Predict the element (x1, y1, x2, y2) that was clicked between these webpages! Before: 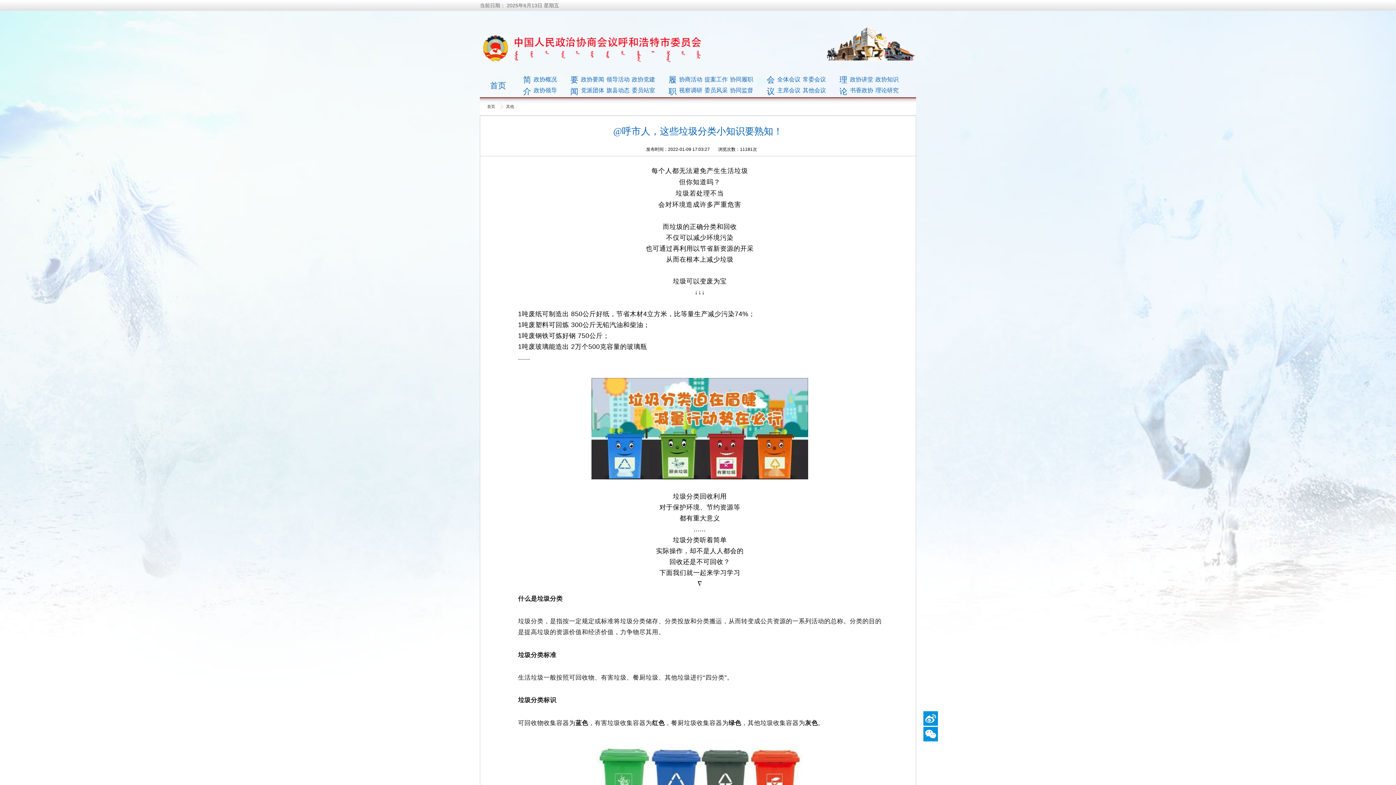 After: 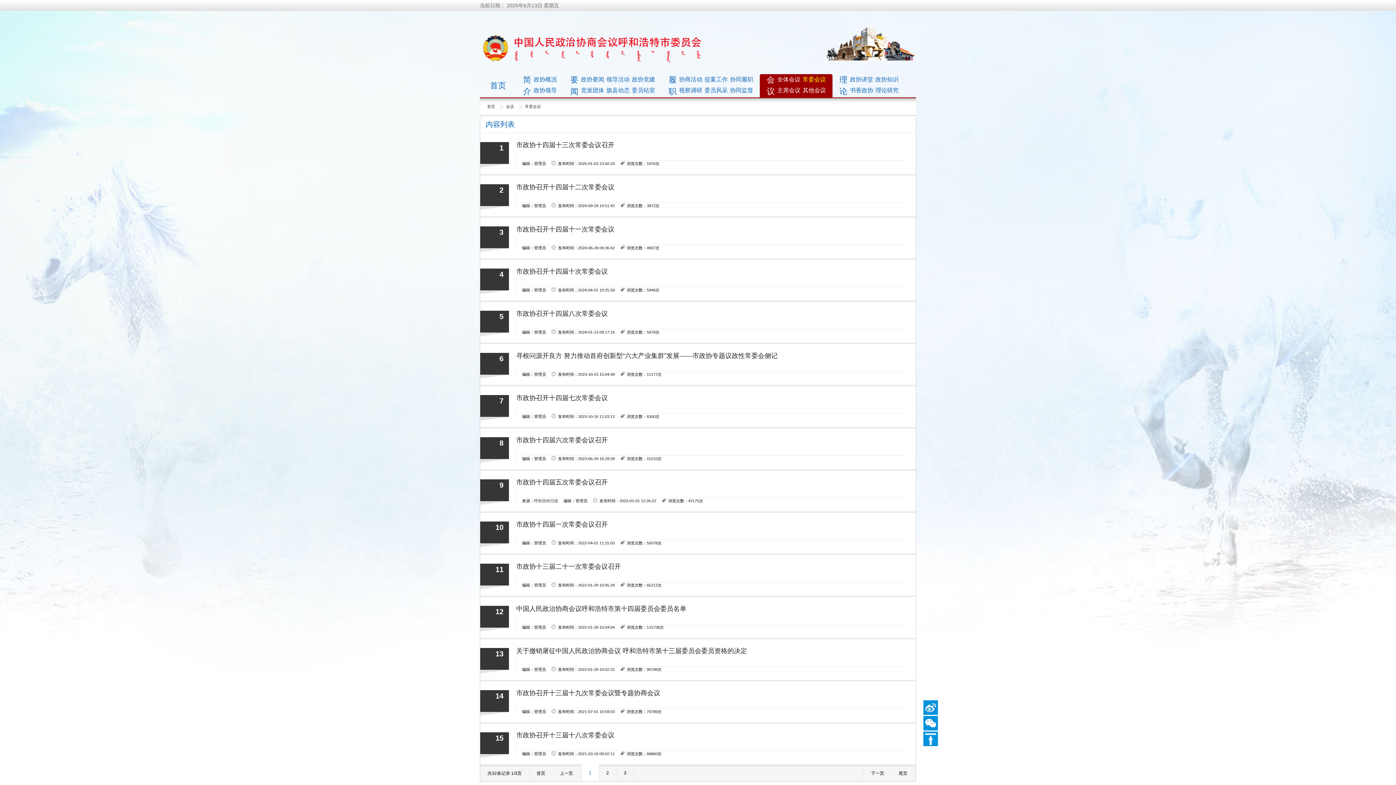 Action: bbox: (802, 76, 826, 82) label: 常委会议